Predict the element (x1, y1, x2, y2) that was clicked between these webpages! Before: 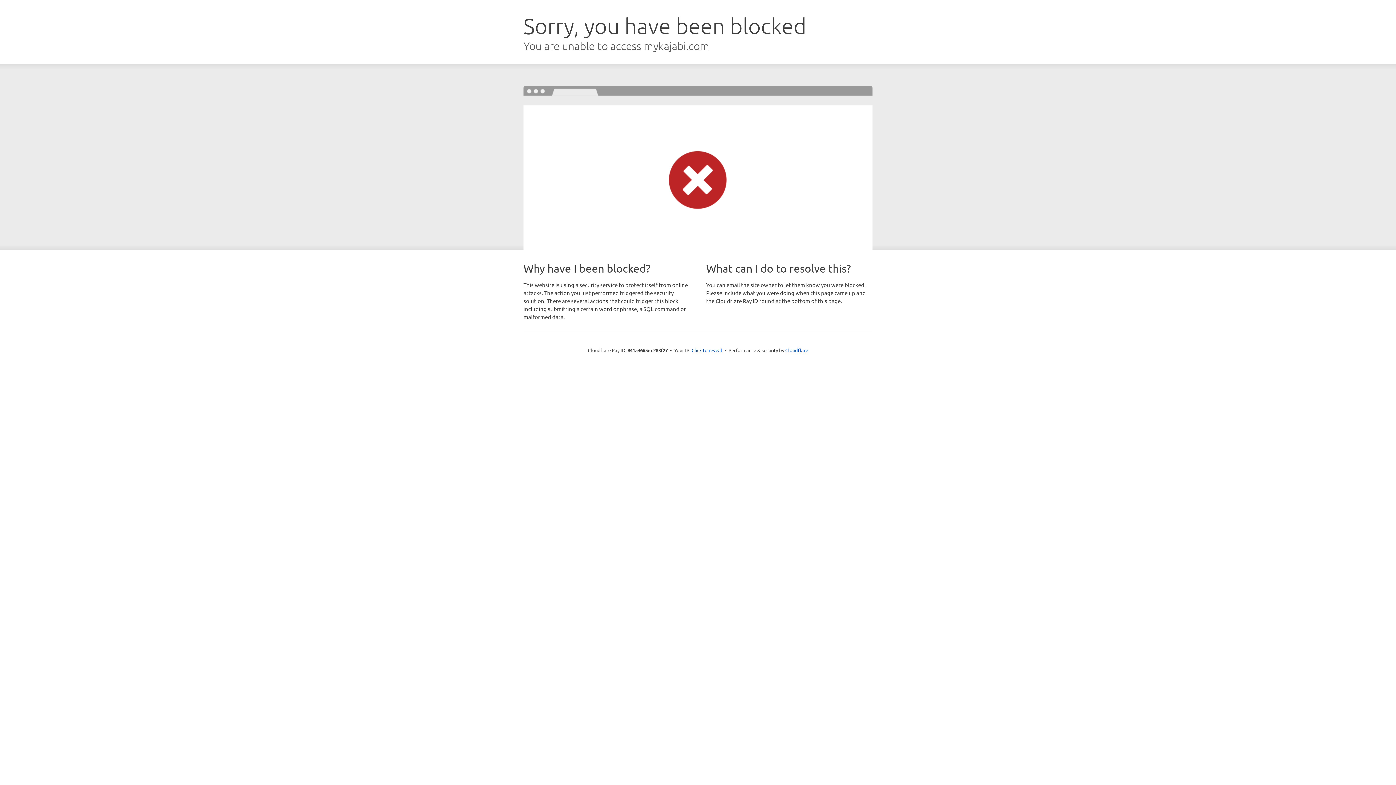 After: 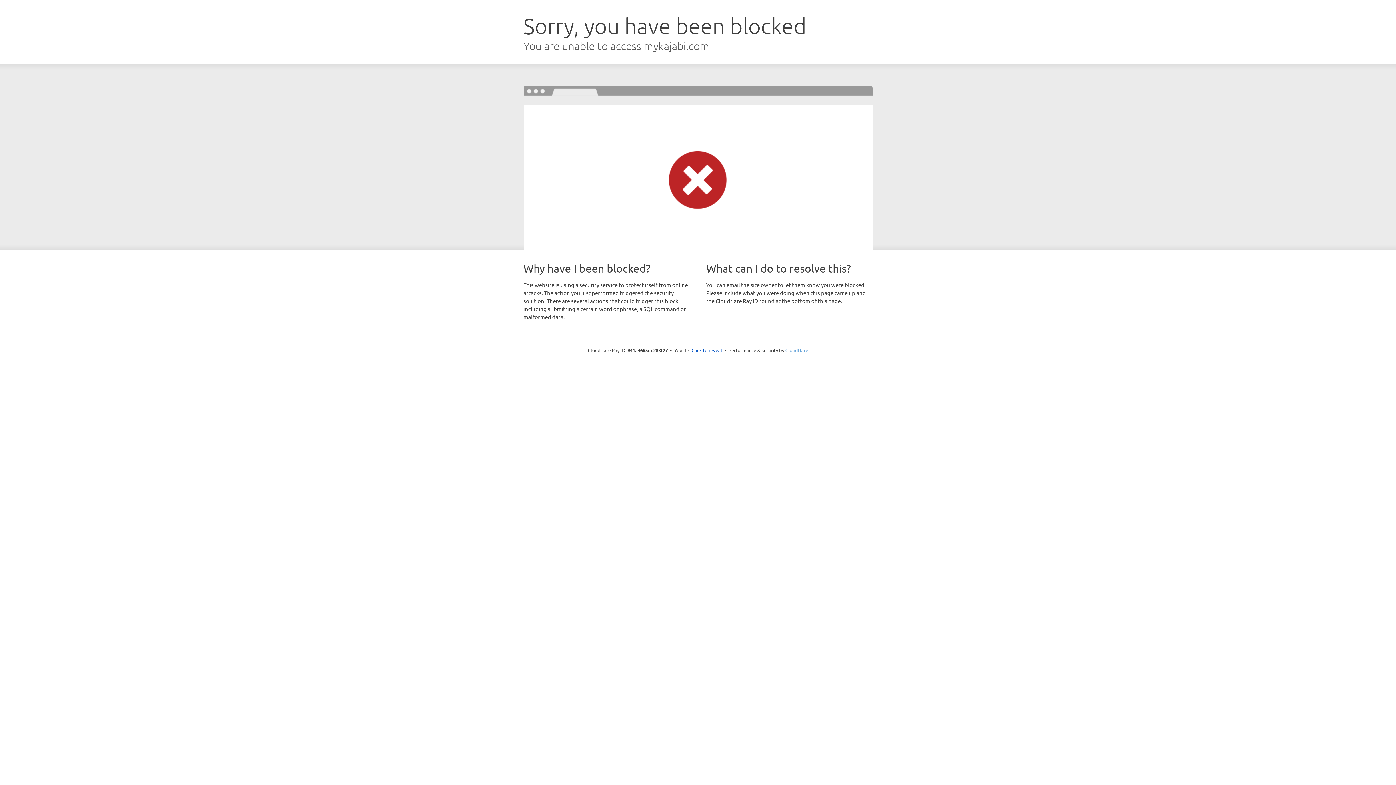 Action: label: Cloudflare bbox: (785, 347, 808, 353)